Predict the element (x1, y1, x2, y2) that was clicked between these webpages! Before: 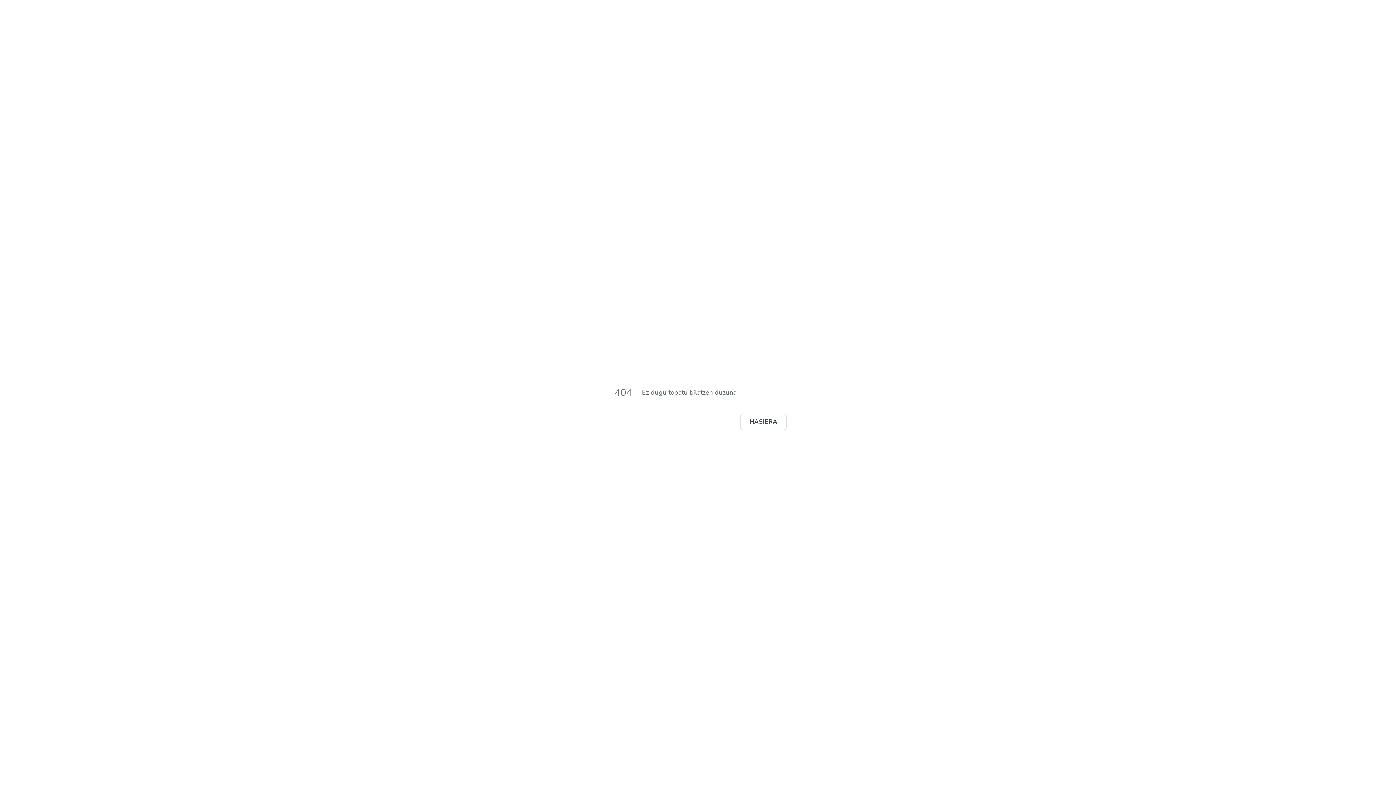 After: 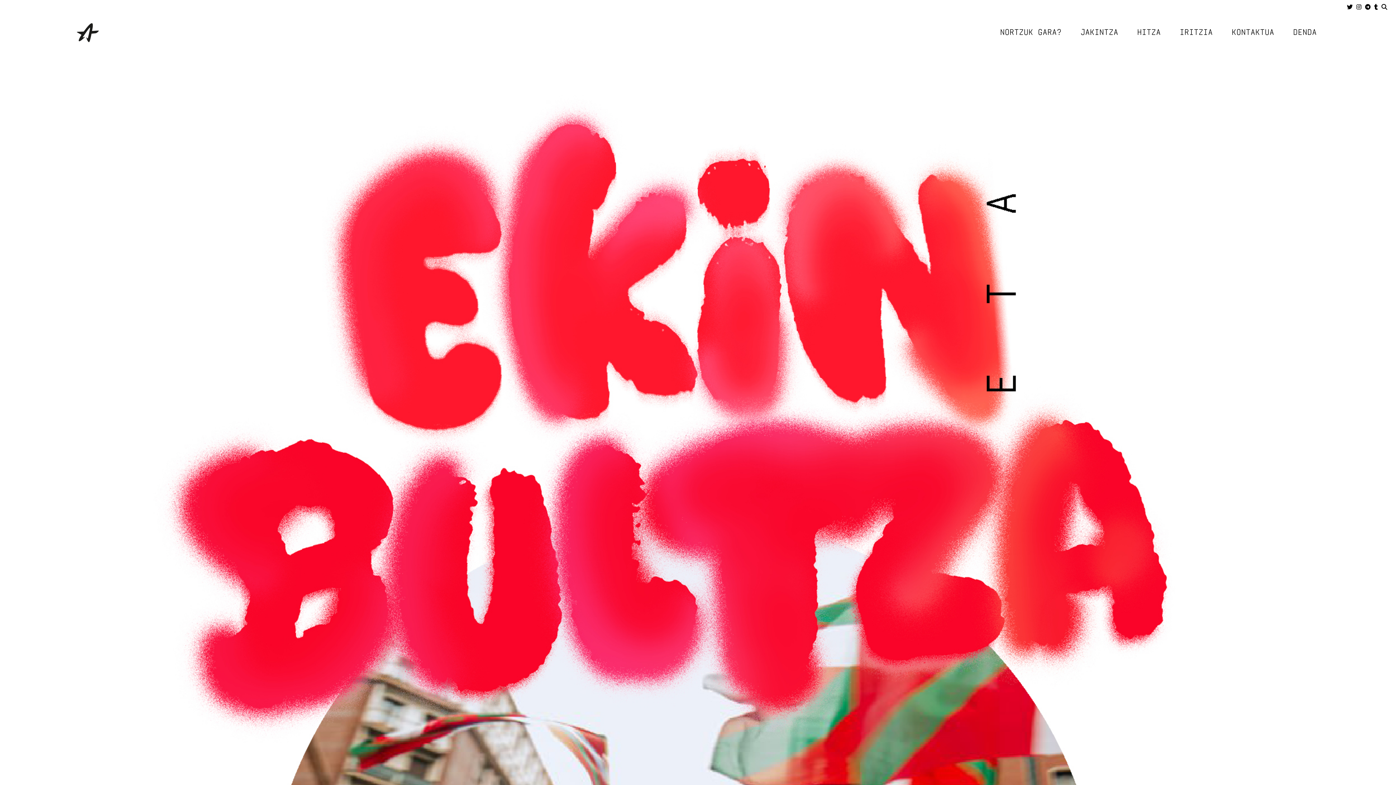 Action: label: HASIERA bbox: (740, 418, 787, 426)